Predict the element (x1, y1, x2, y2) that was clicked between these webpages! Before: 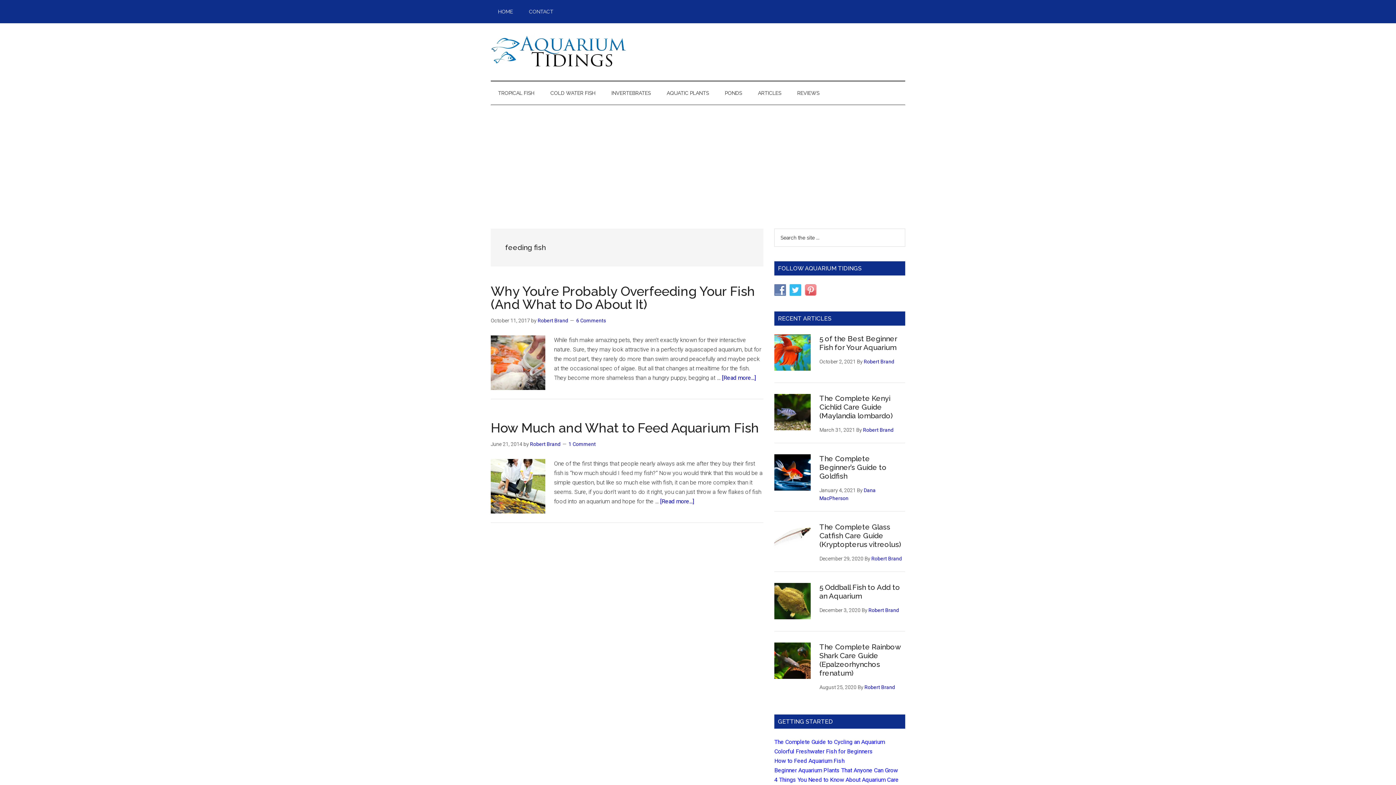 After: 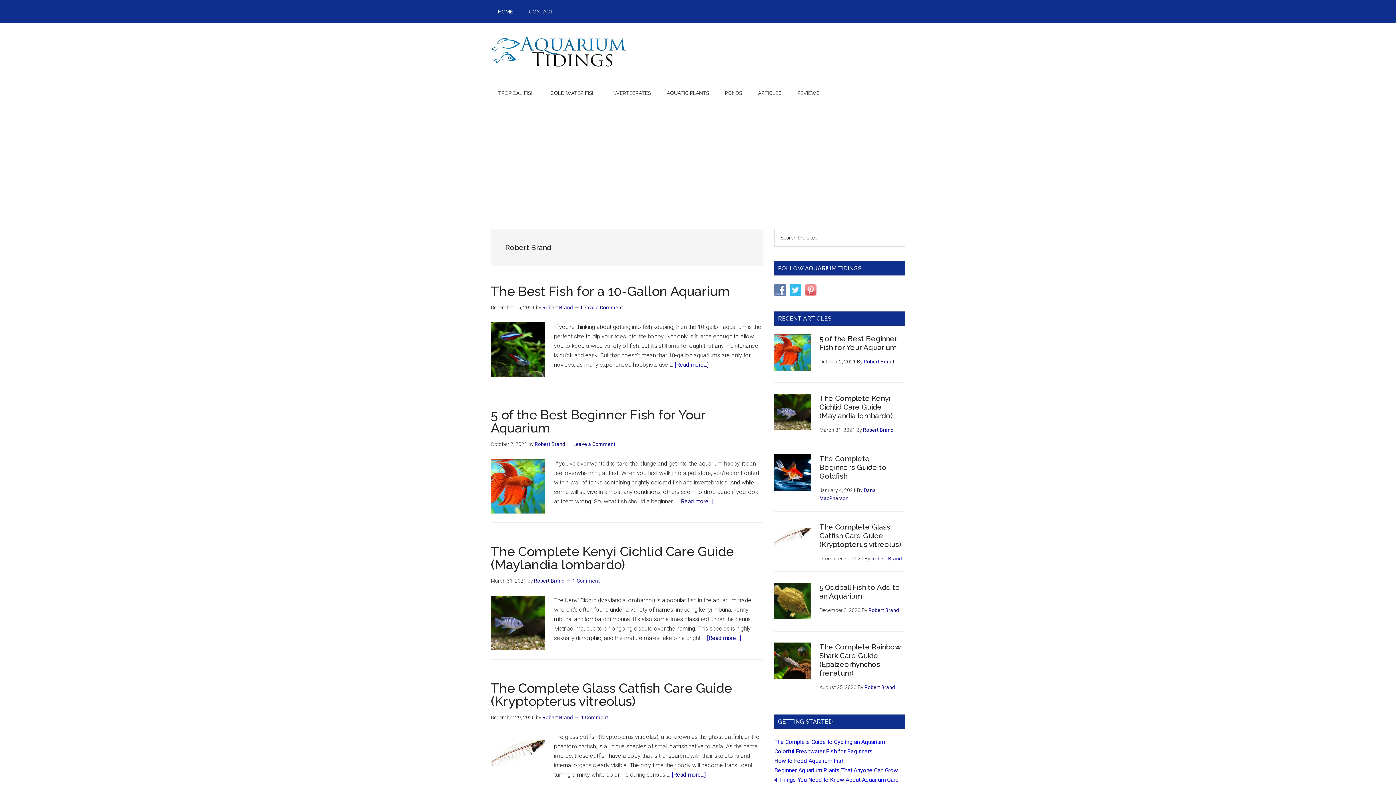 Action: bbox: (864, 358, 894, 364) label: Robert Brand